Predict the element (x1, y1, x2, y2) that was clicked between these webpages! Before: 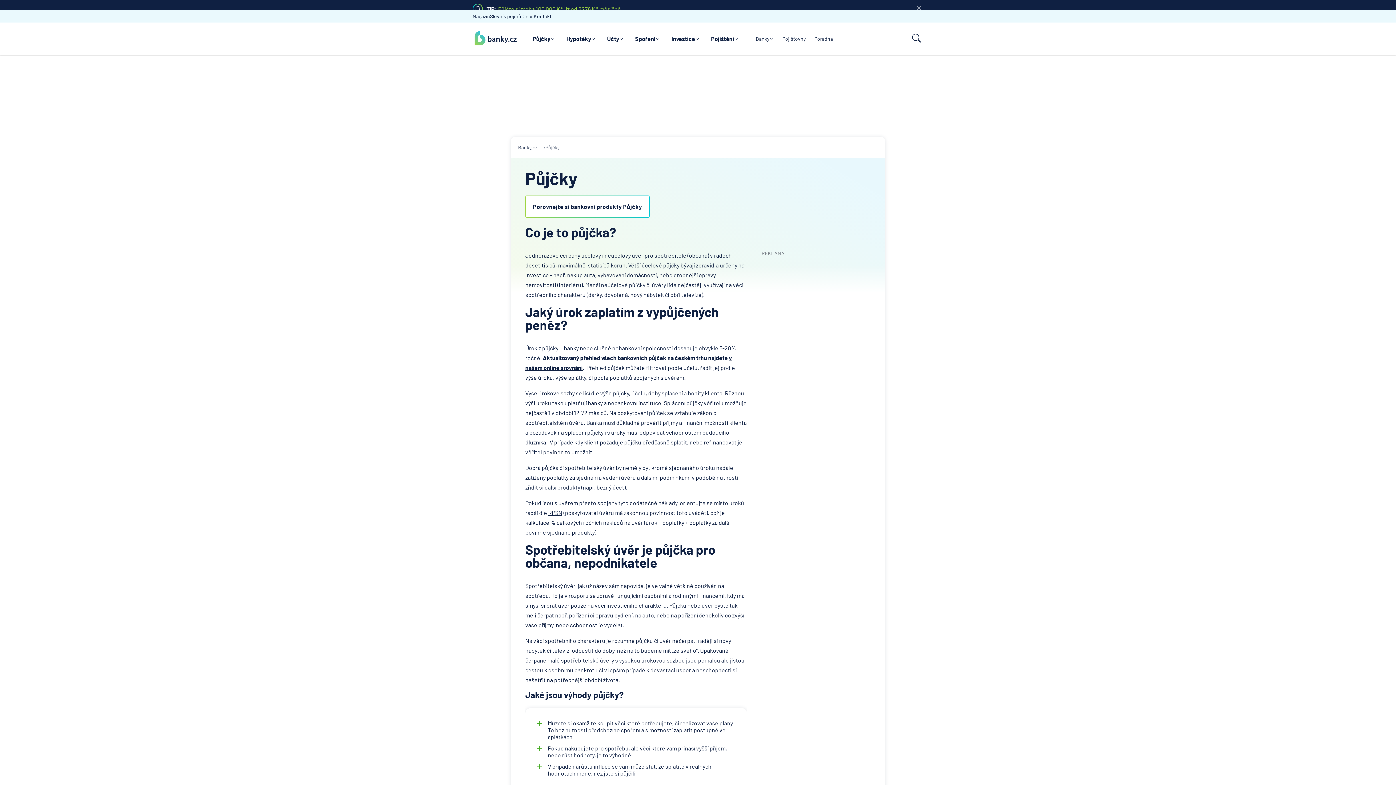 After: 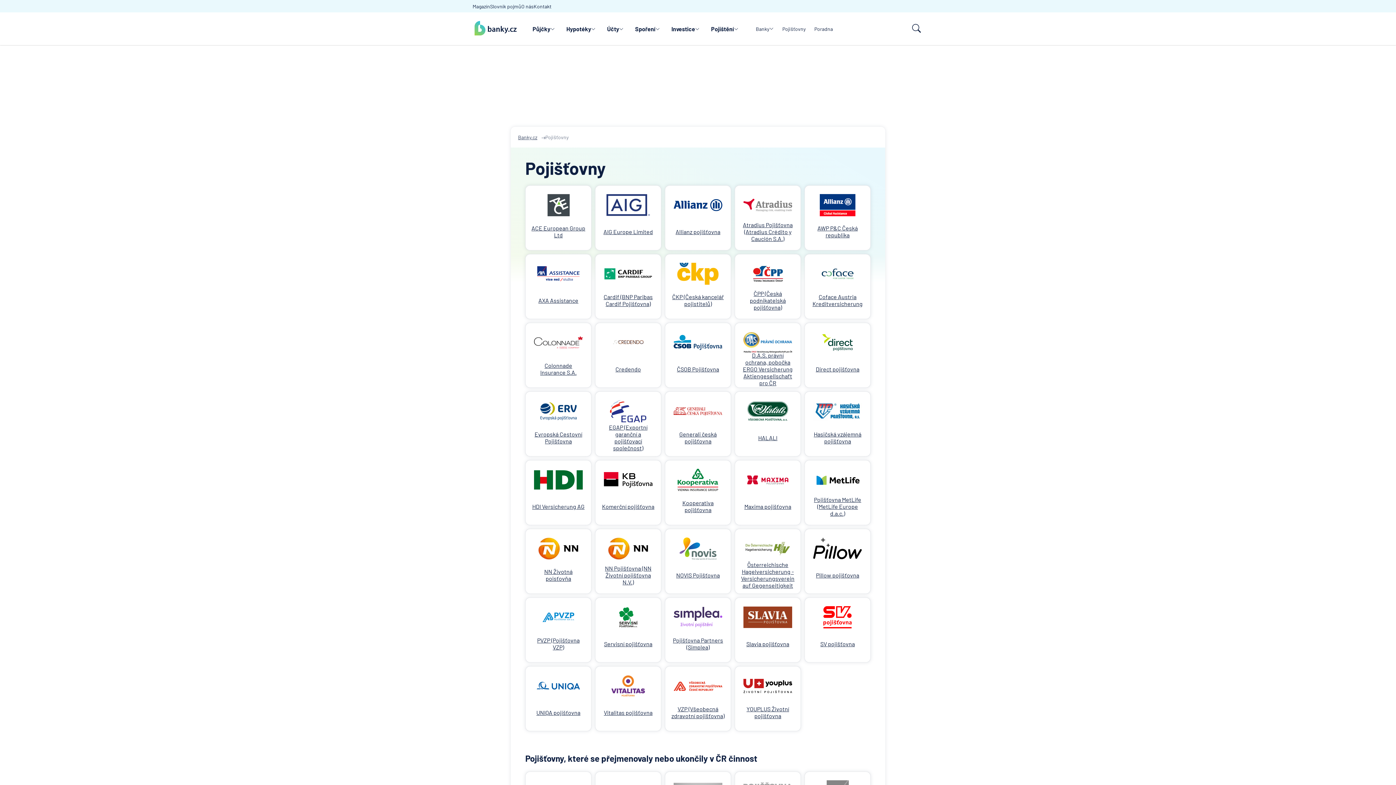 Action: bbox: (778, 12, 810, 45) label: Pojišťovny